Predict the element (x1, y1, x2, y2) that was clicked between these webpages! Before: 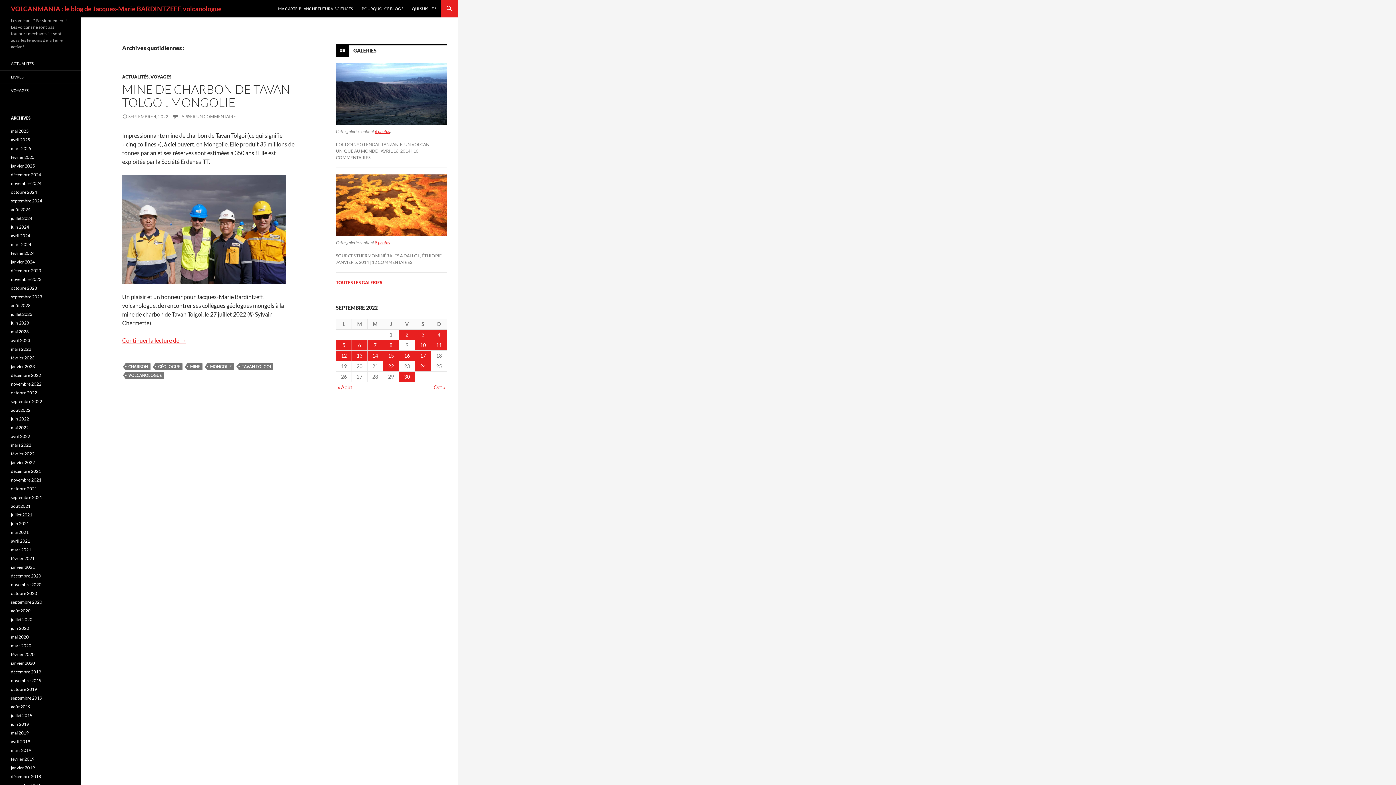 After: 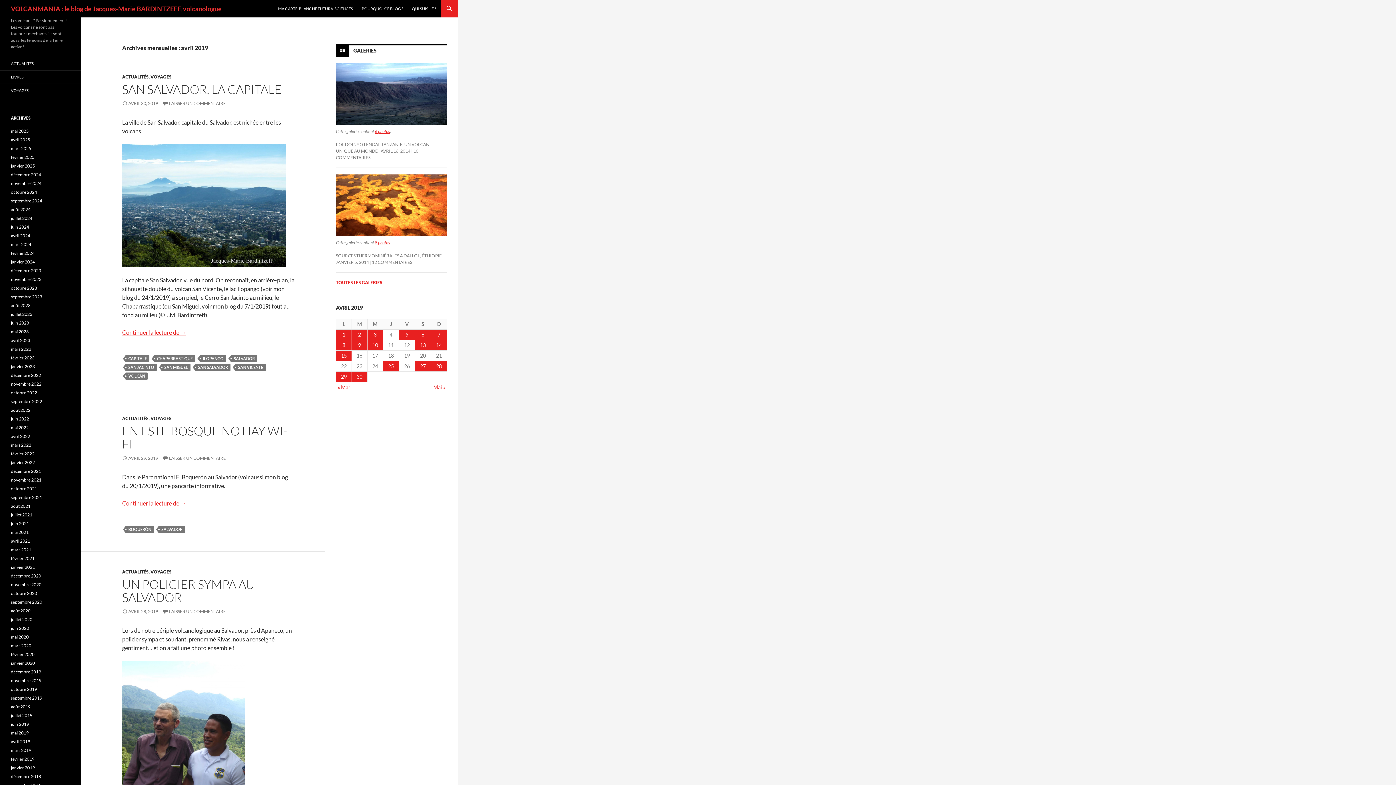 Action: label: avril 2019 bbox: (10, 739, 30, 744)